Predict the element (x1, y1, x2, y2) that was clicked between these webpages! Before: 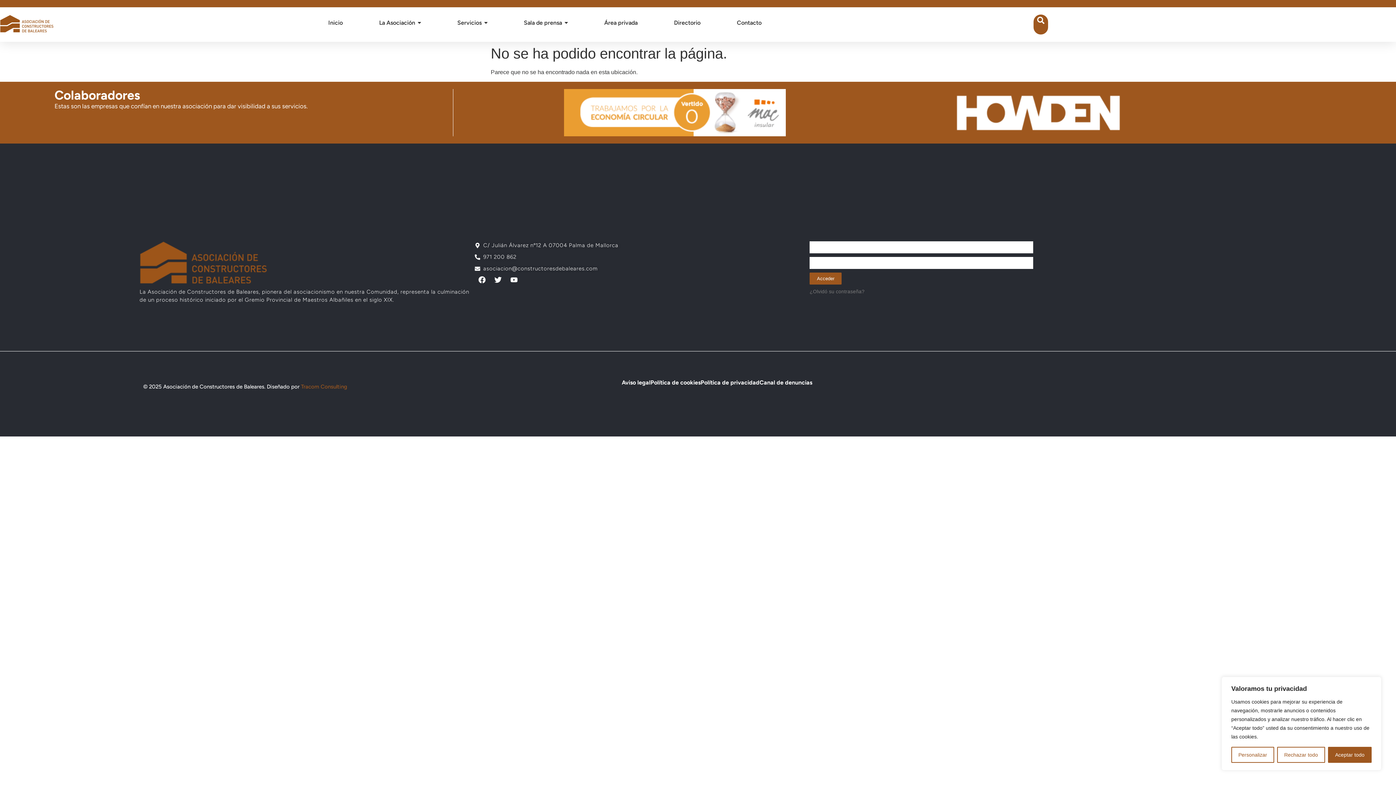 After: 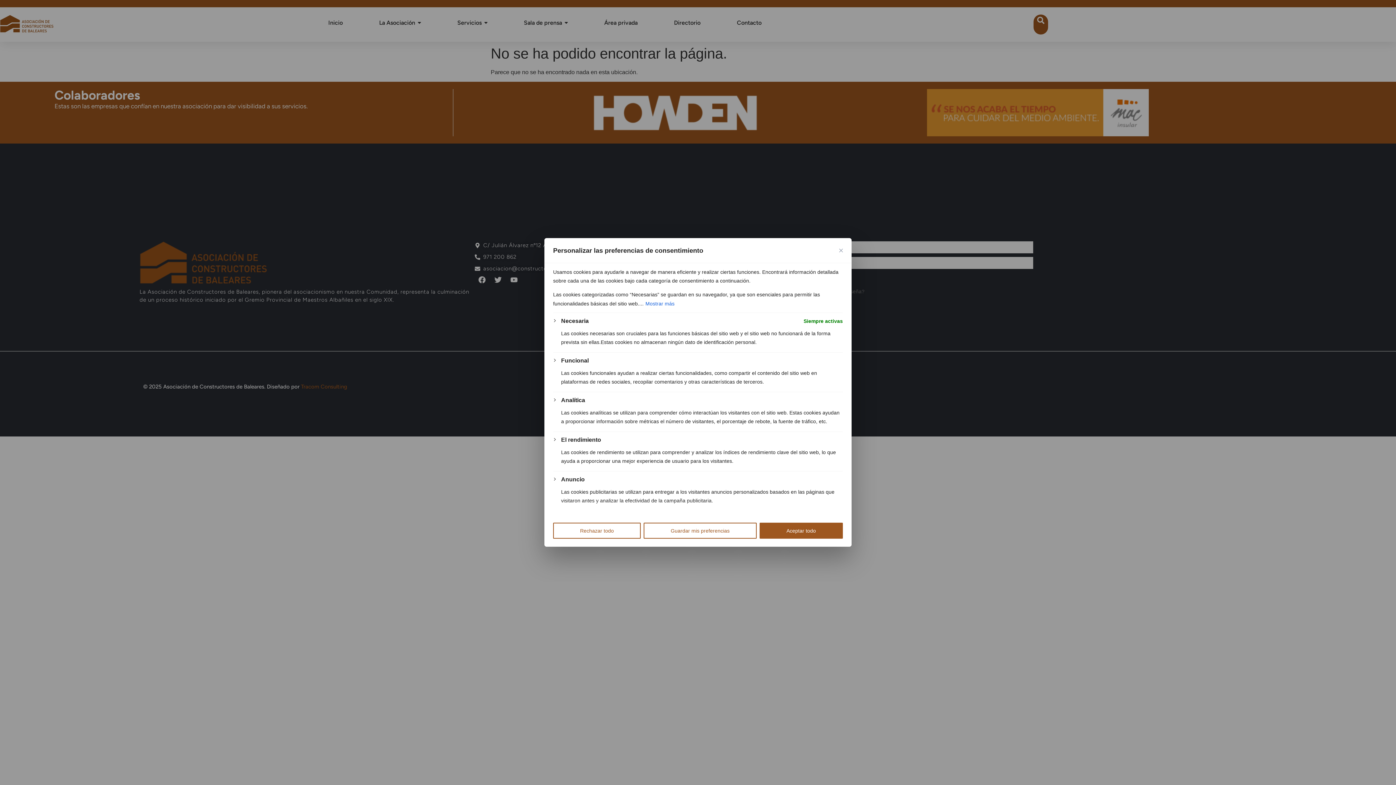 Action: bbox: (1231, 747, 1274, 763) label: Personalizar